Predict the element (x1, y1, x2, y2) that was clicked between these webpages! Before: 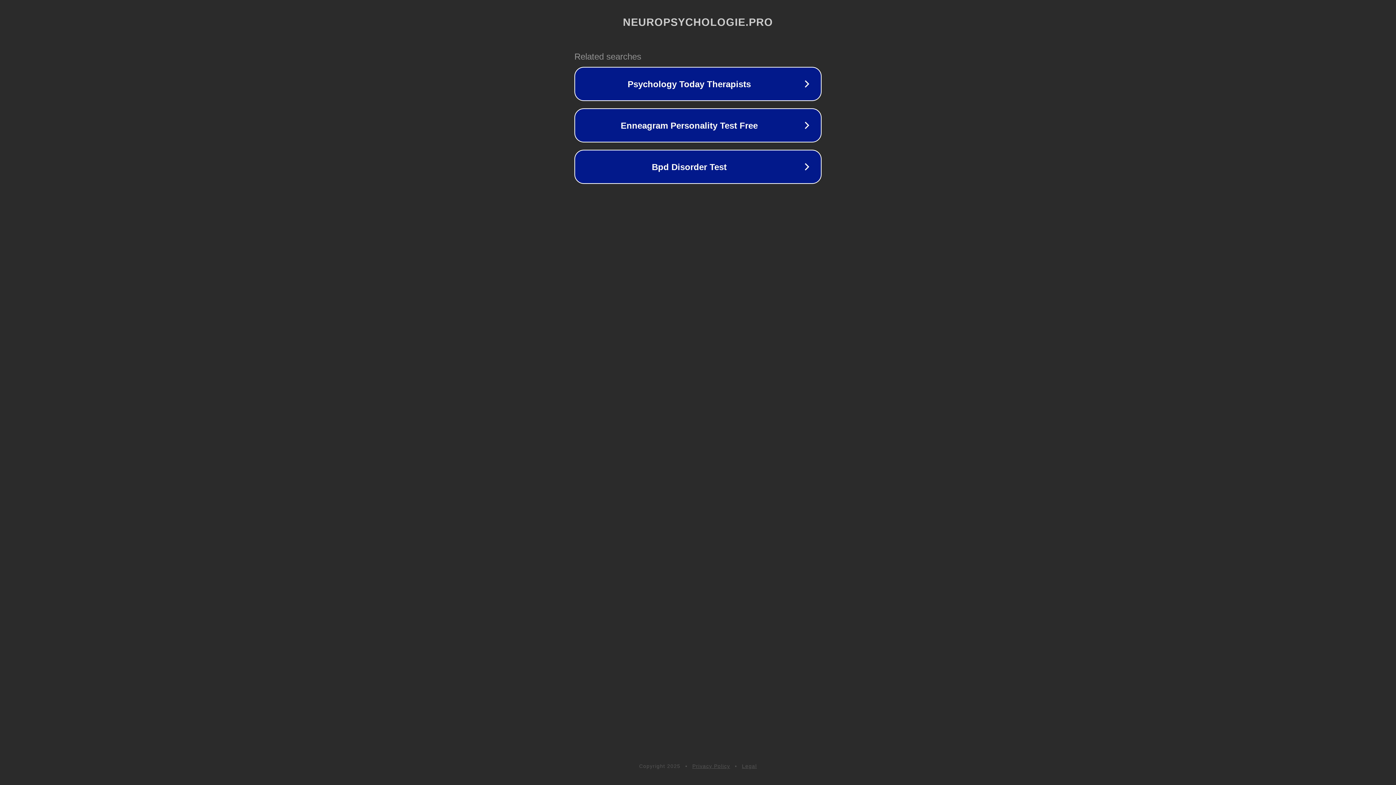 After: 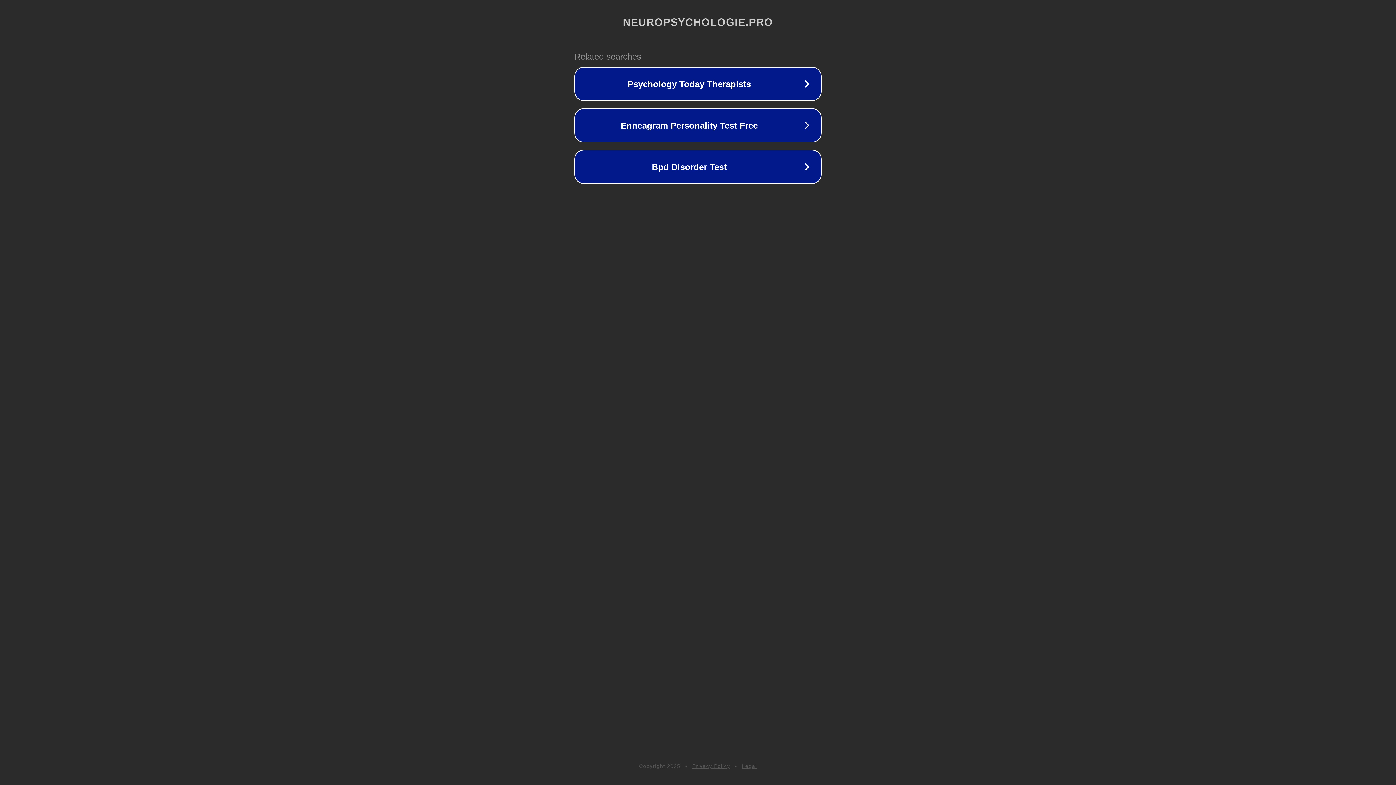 Action: label: Privacy Policy bbox: (692, 763, 730, 769)